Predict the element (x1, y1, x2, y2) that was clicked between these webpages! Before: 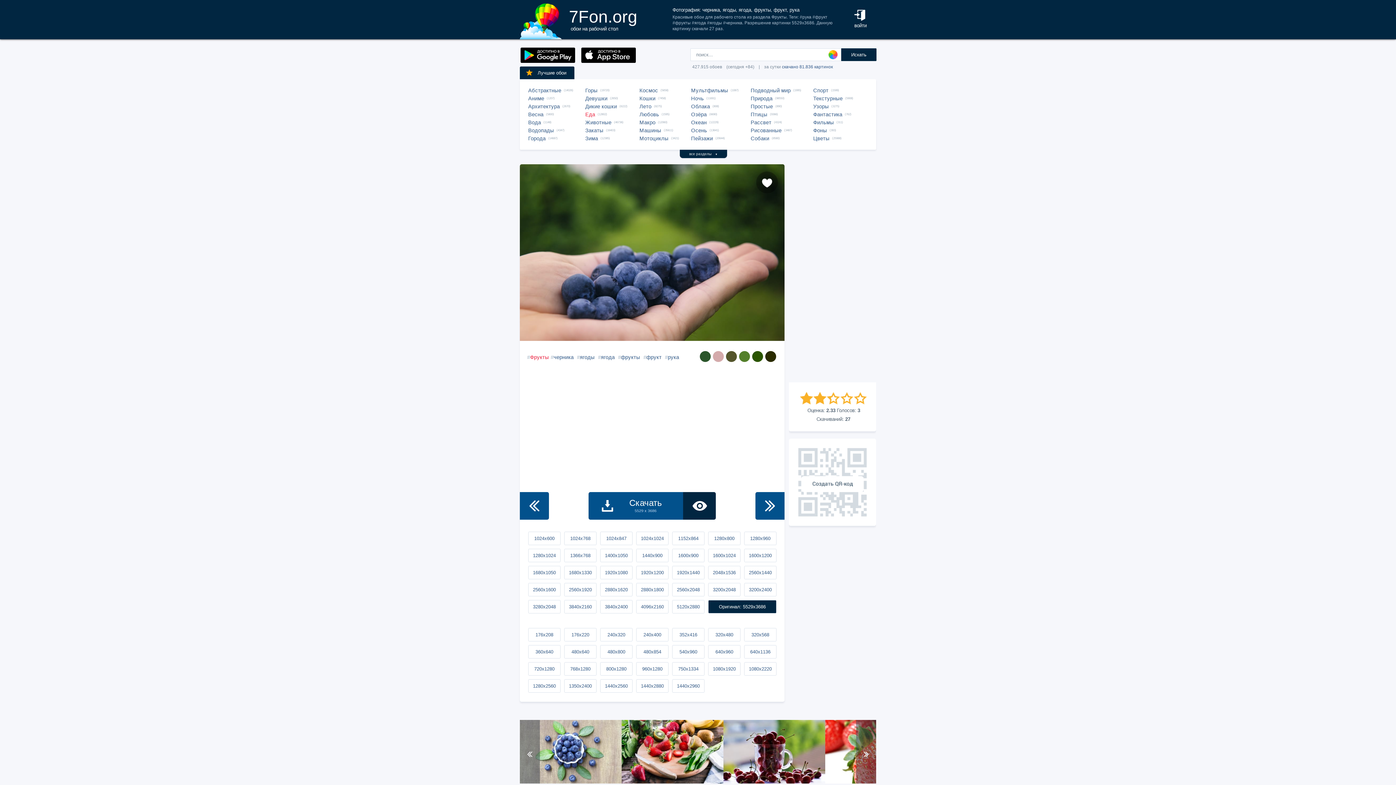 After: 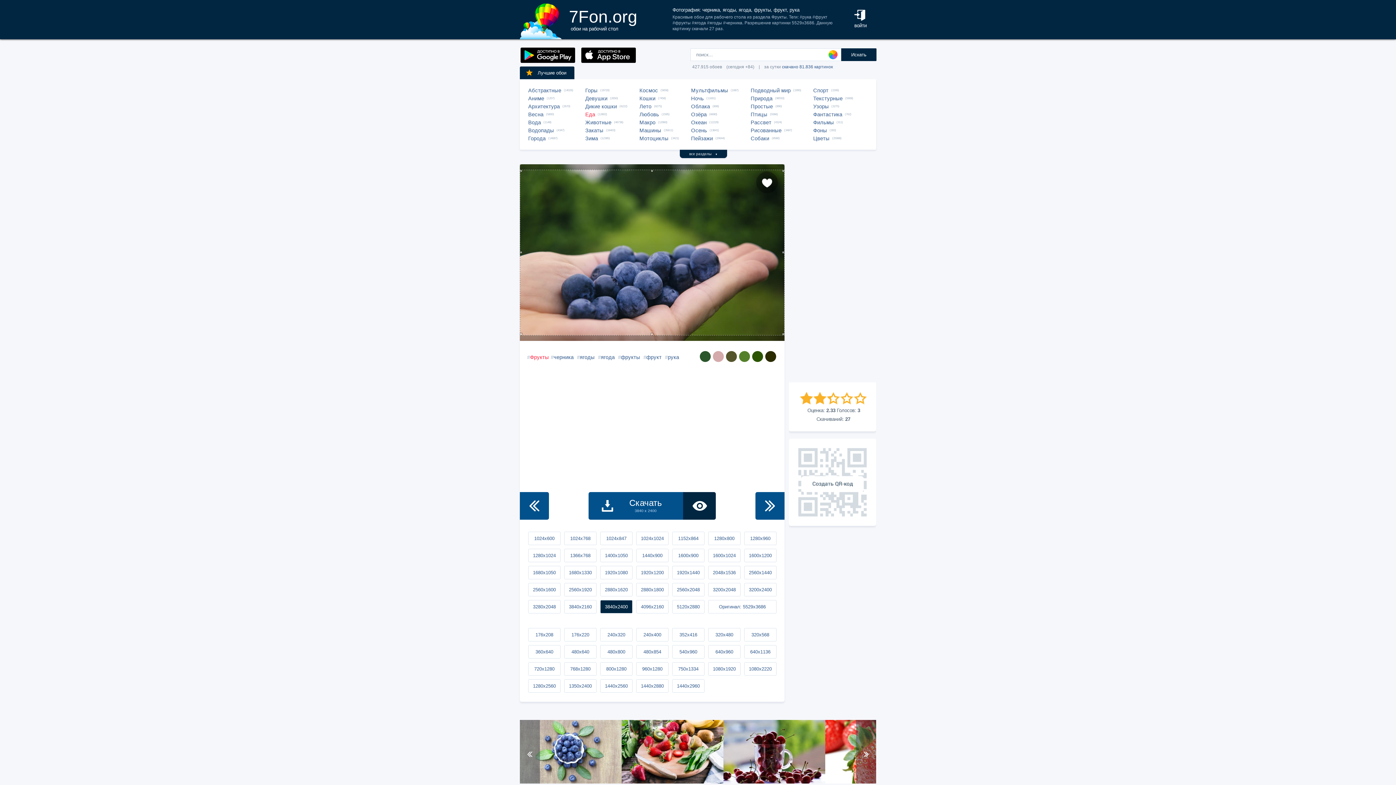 Action: bbox: (600, 600, 632, 613) label: 3840x2400